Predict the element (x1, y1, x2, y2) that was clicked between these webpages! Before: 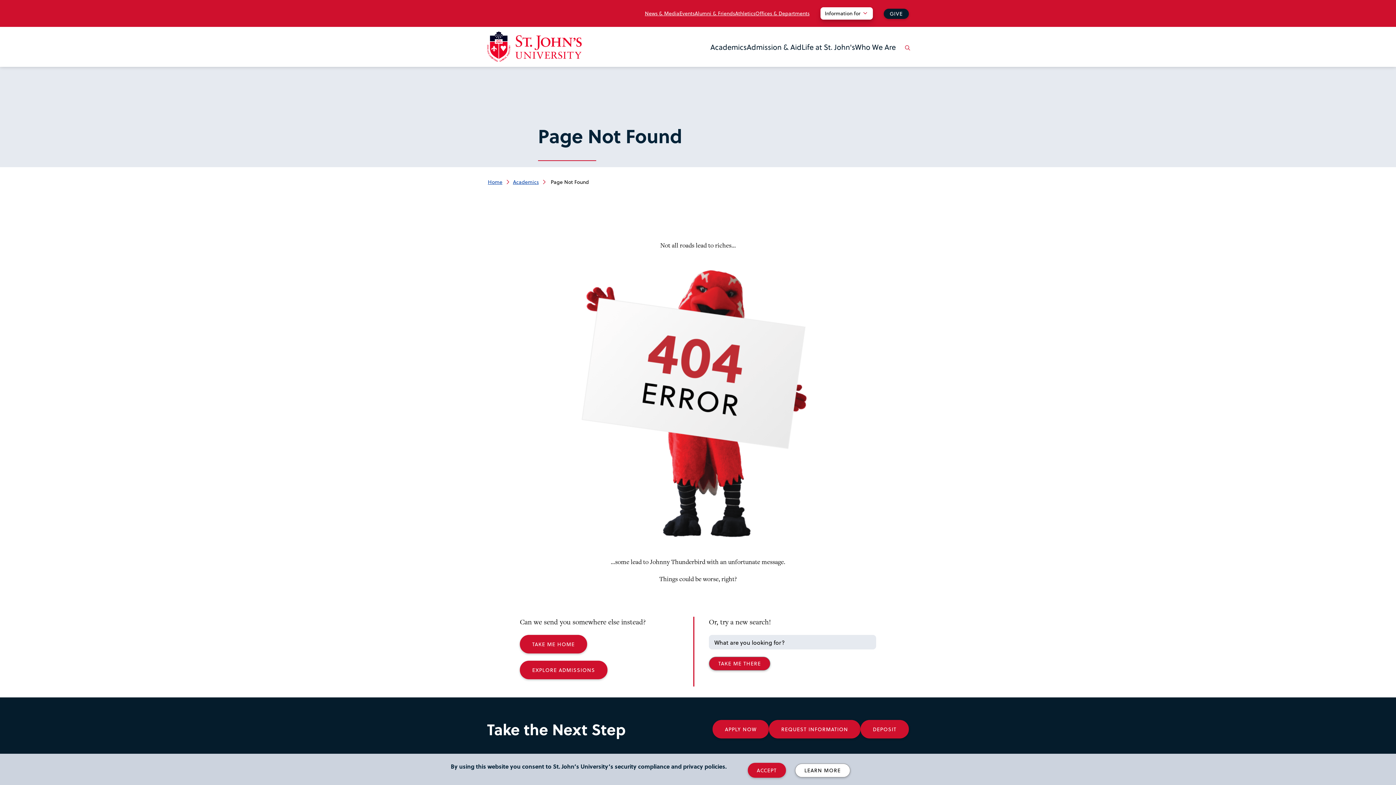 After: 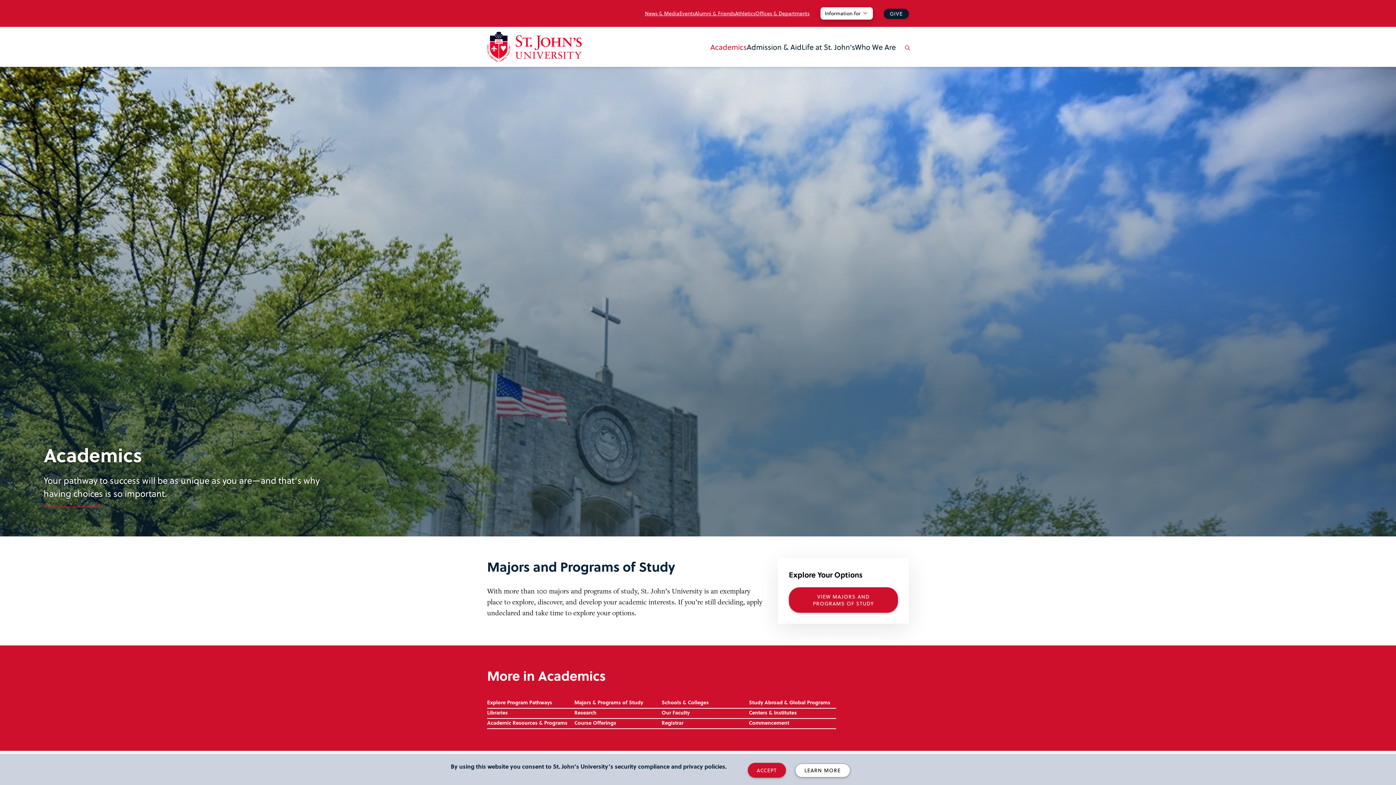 Action: label: Academics bbox: (710, 34, 746, 59)